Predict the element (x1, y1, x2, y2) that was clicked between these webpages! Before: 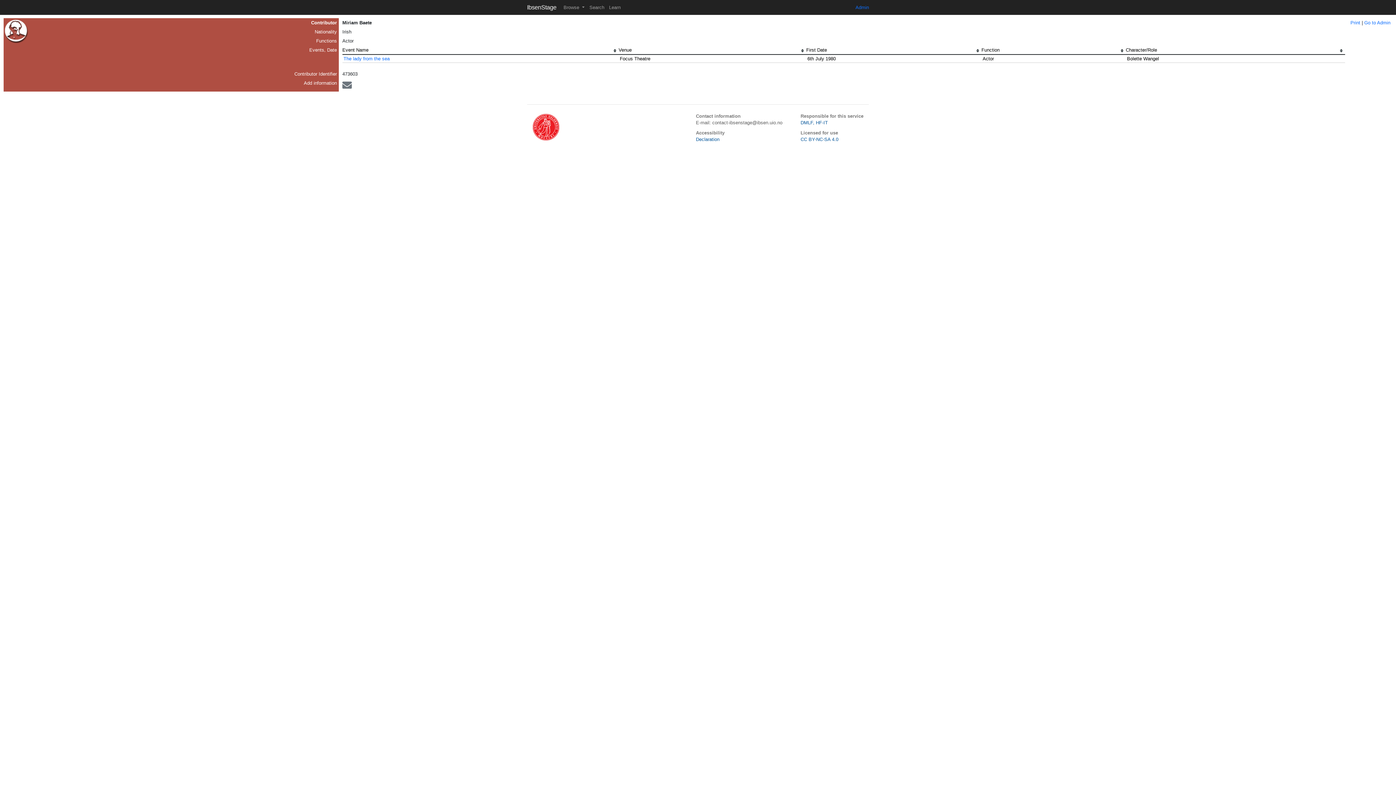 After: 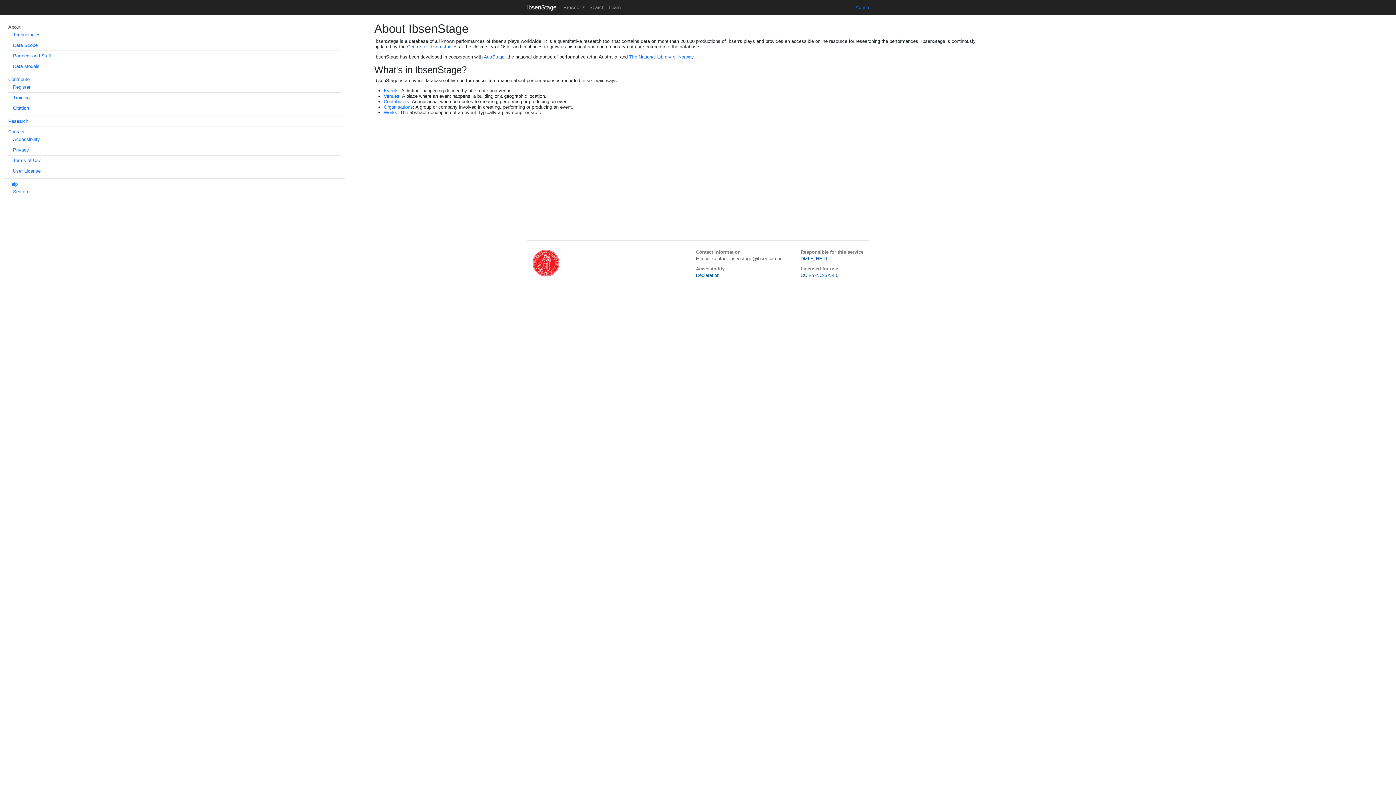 Action: label: Learn bbox: (606, 2, 623, 12)